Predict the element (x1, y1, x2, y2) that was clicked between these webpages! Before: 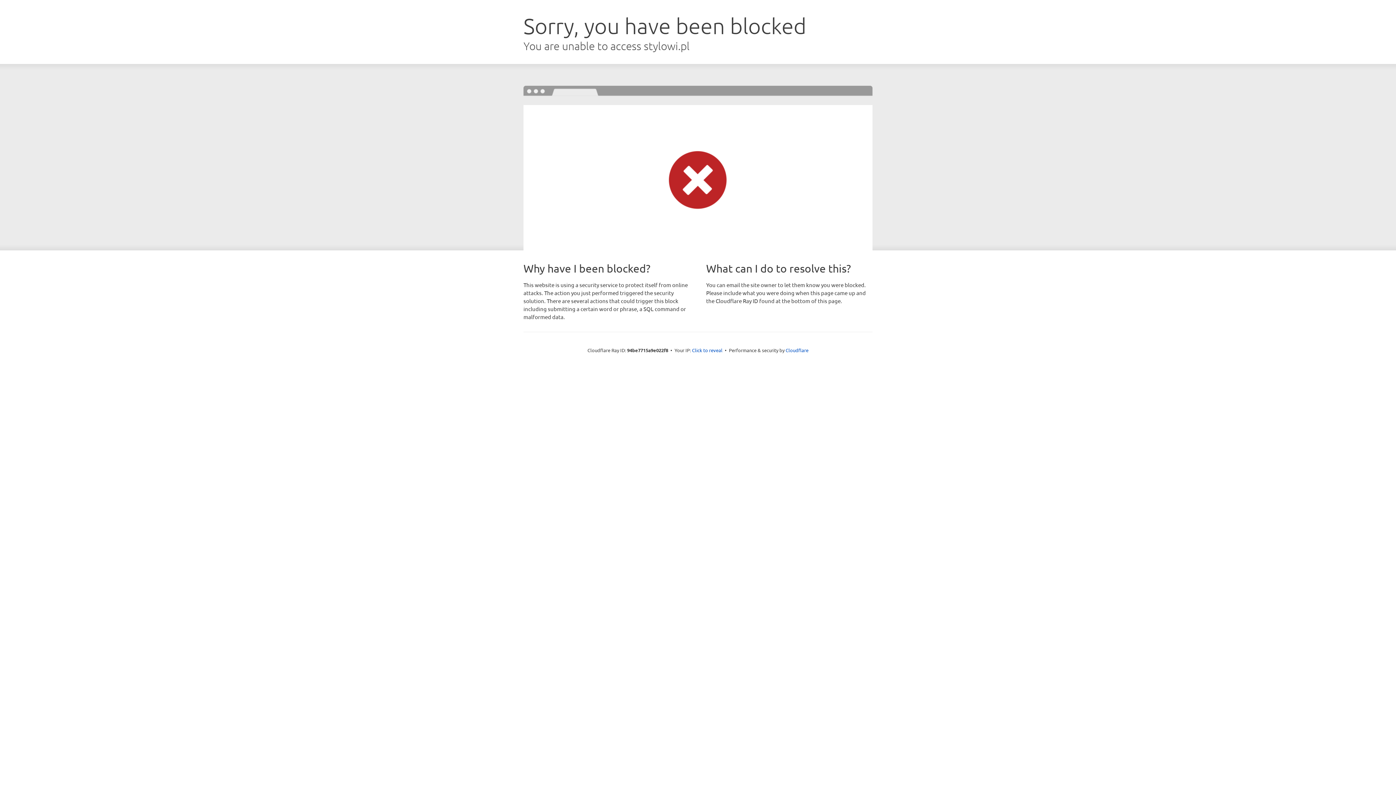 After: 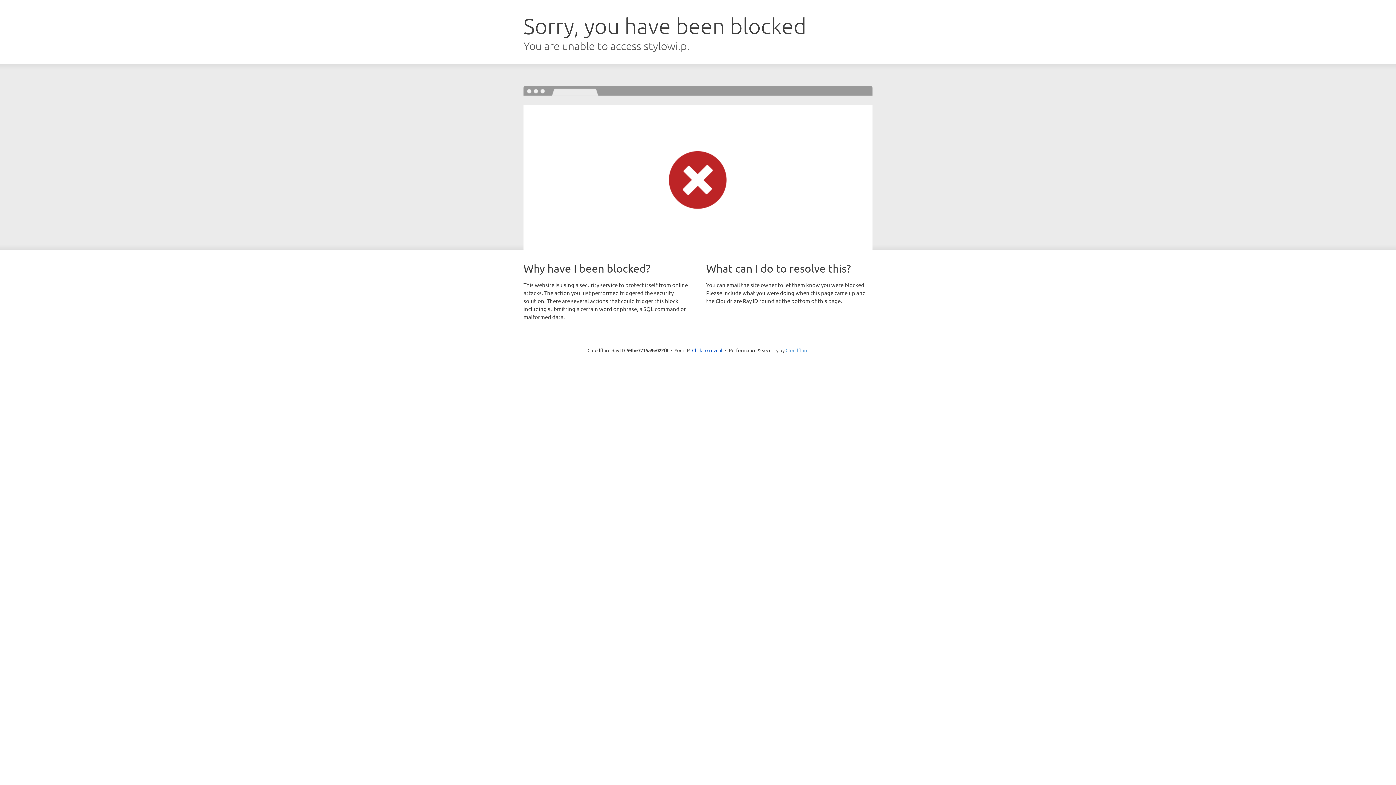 Action: bbox: (785, 347, 808, 353) label: Cloudflare